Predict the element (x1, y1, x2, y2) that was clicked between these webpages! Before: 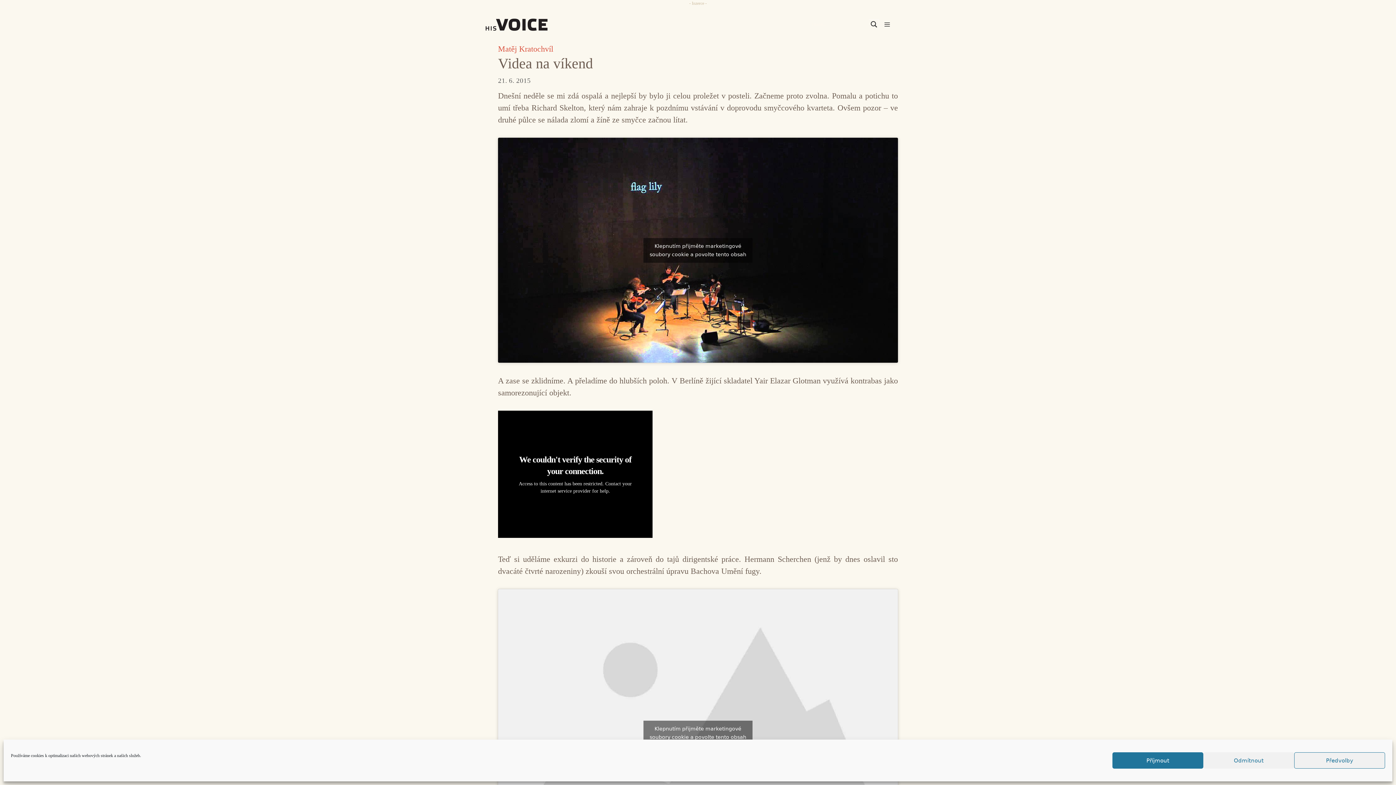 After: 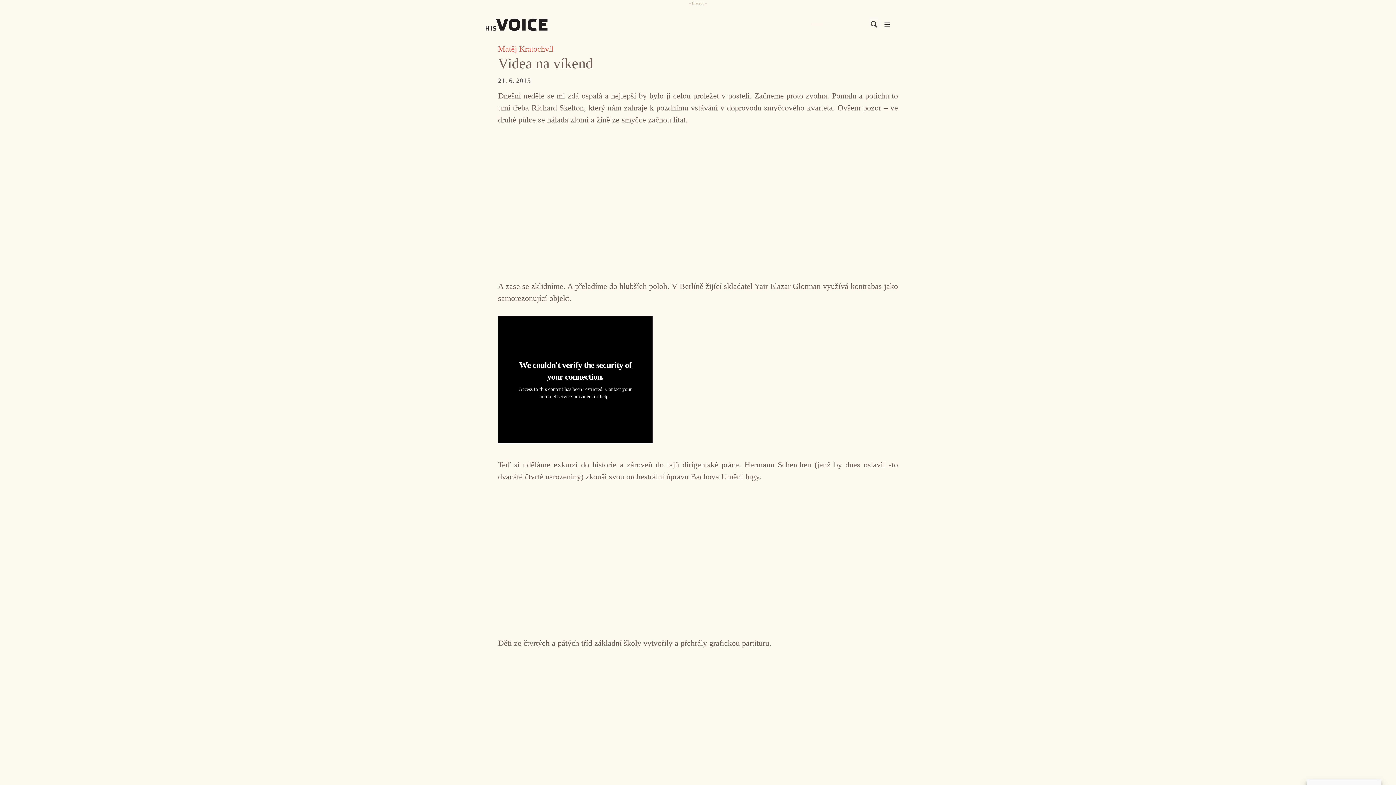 Action: bbox: (643, 238, 752, 262) label: Klepnutím přijměte marketingové soubory cookie a povolte tento obsah